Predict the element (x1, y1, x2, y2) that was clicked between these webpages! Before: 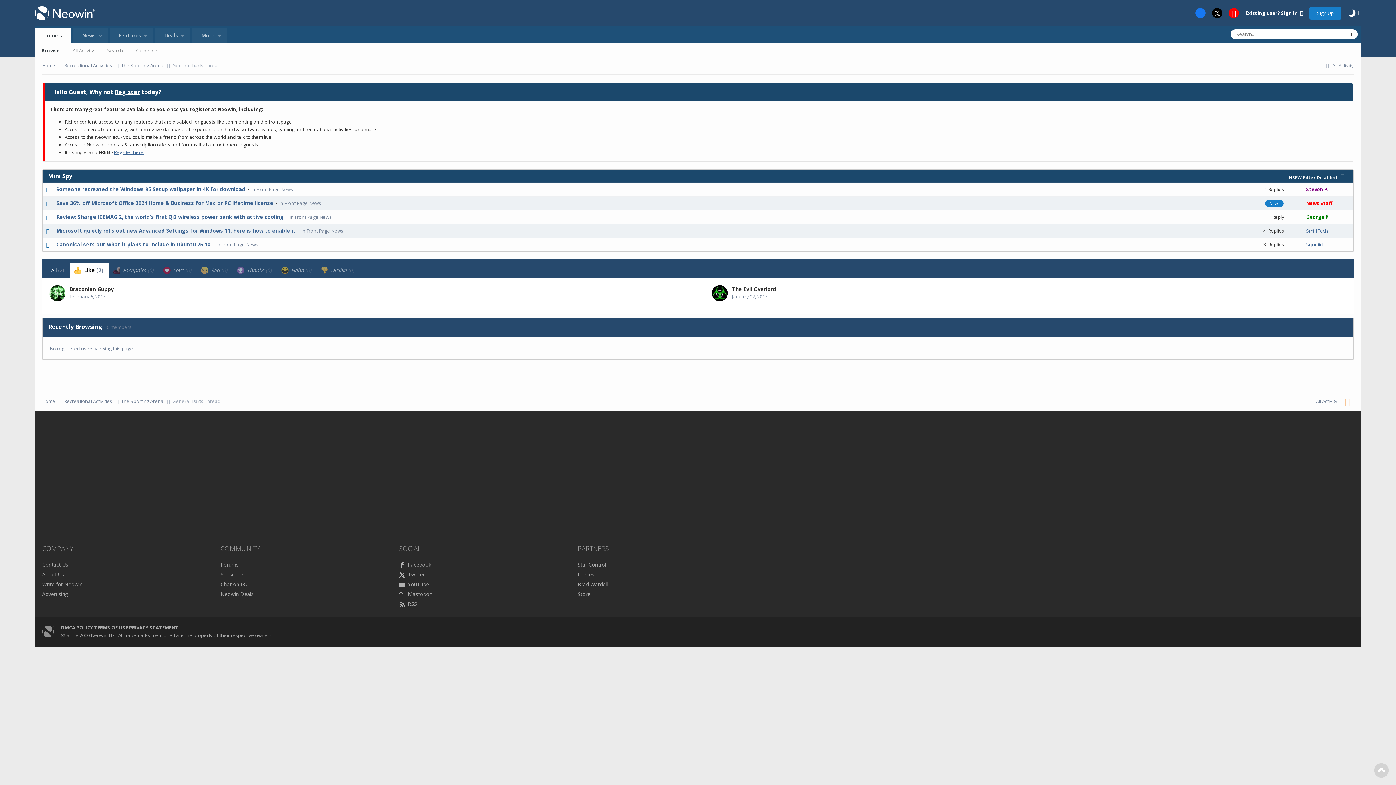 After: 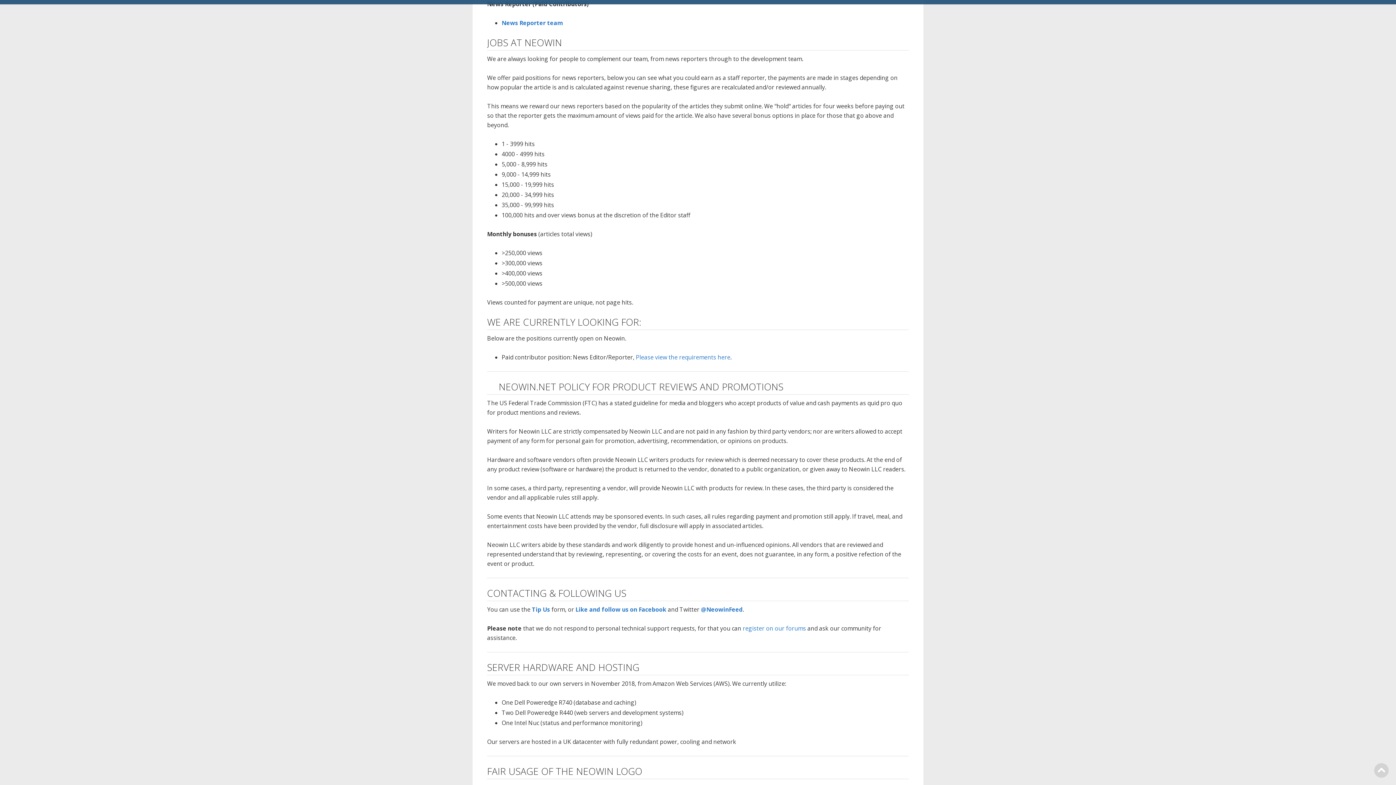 Action: label: Write for Neowin bbox: (42, 581, 82, 588)